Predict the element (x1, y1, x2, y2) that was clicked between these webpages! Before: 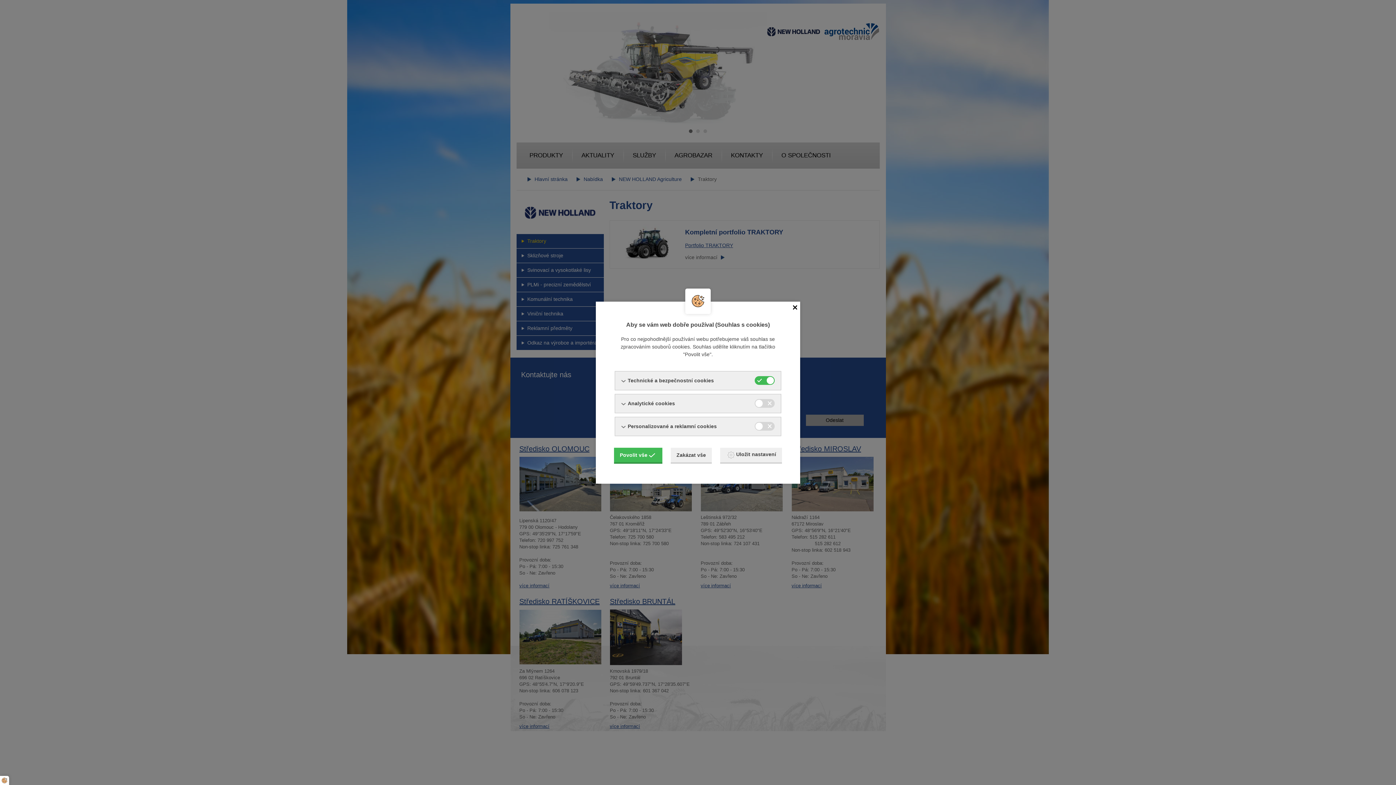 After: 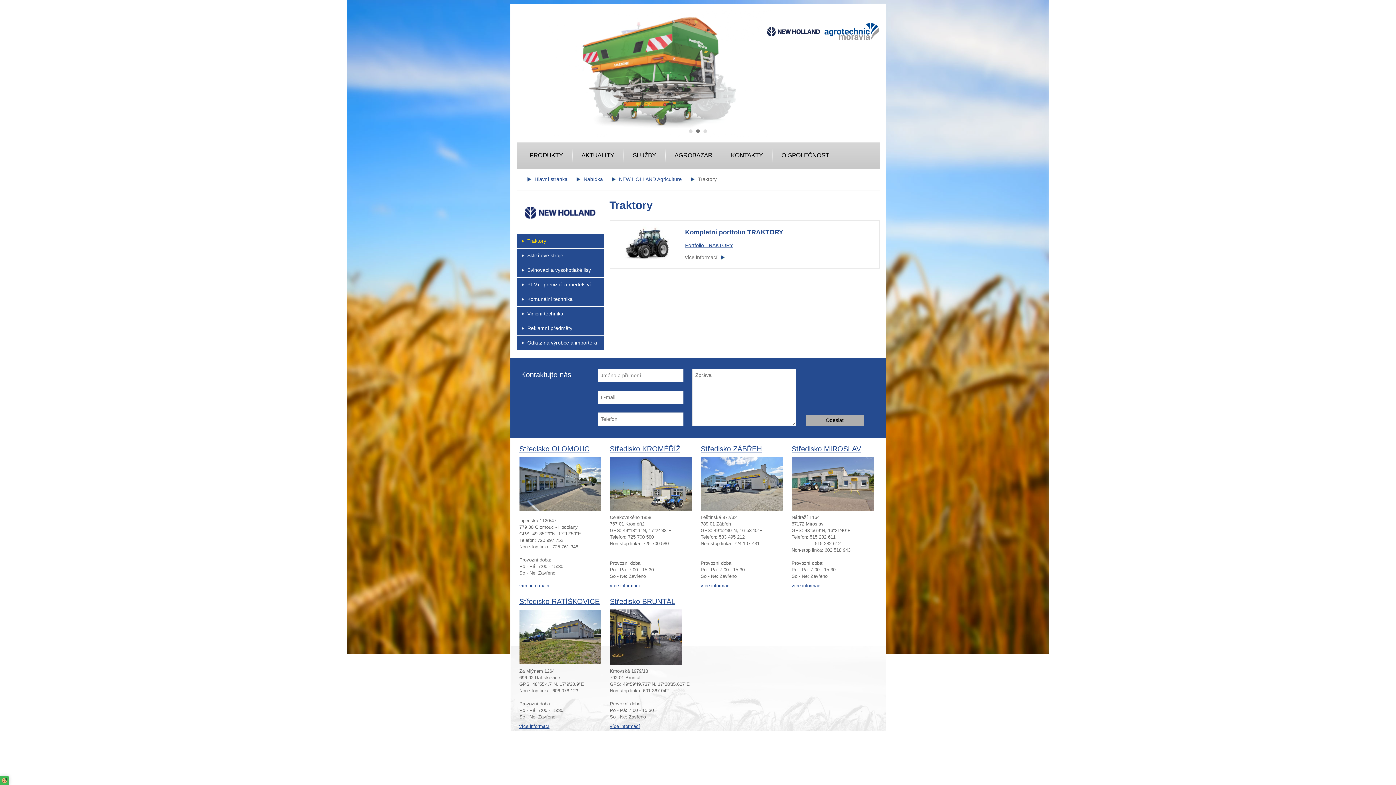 Action: bbox: (0, 776, 9, 785)